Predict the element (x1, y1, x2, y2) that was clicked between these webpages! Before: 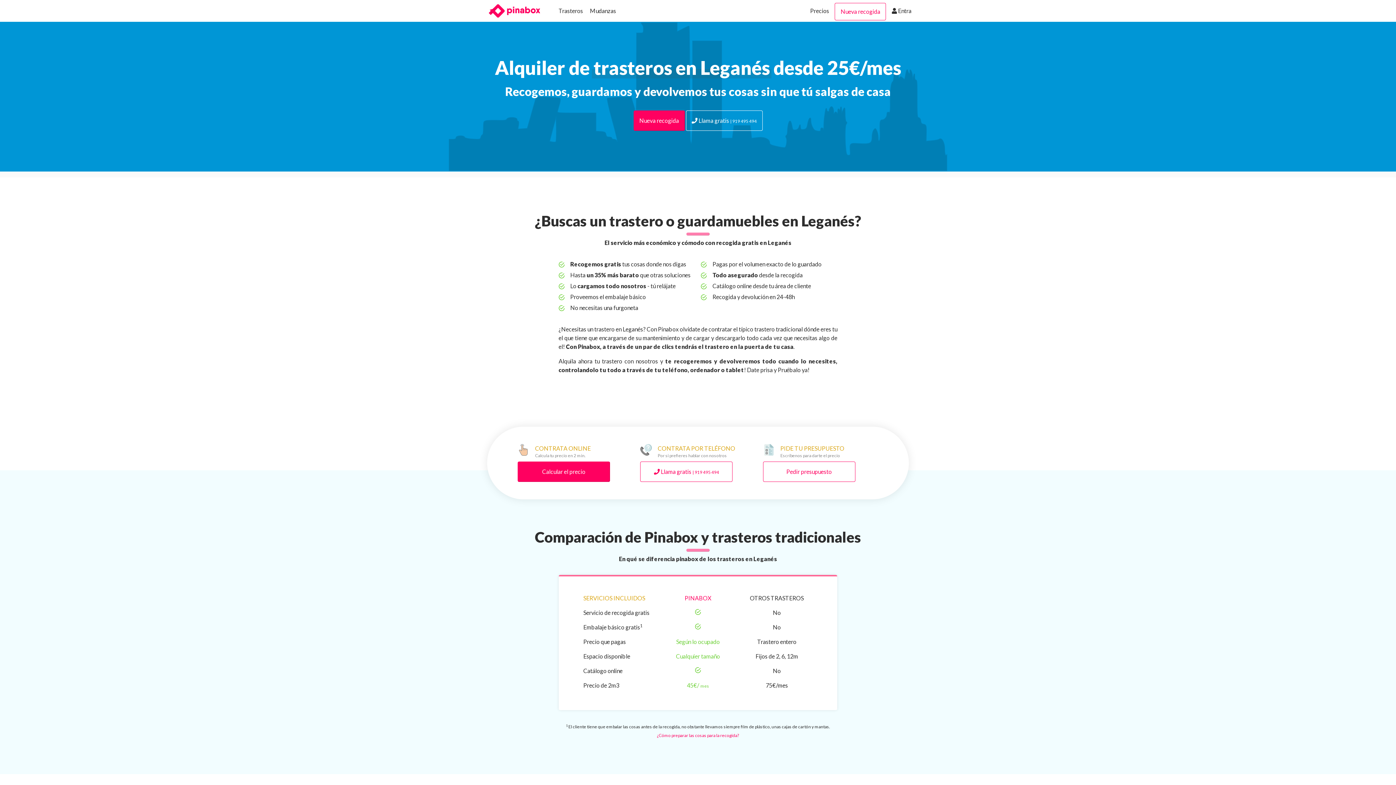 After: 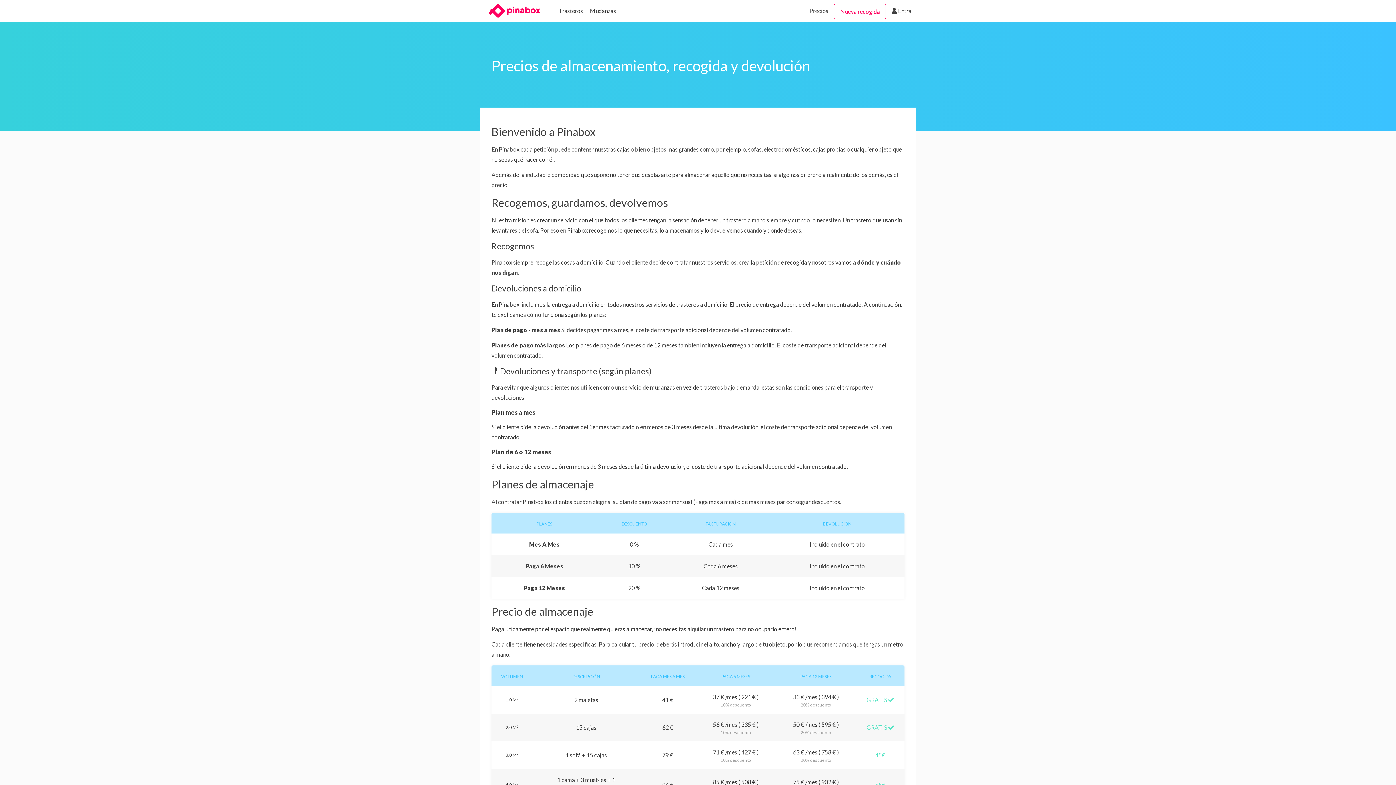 Action: bbox: (810, 0, 829, 21) label: Precios